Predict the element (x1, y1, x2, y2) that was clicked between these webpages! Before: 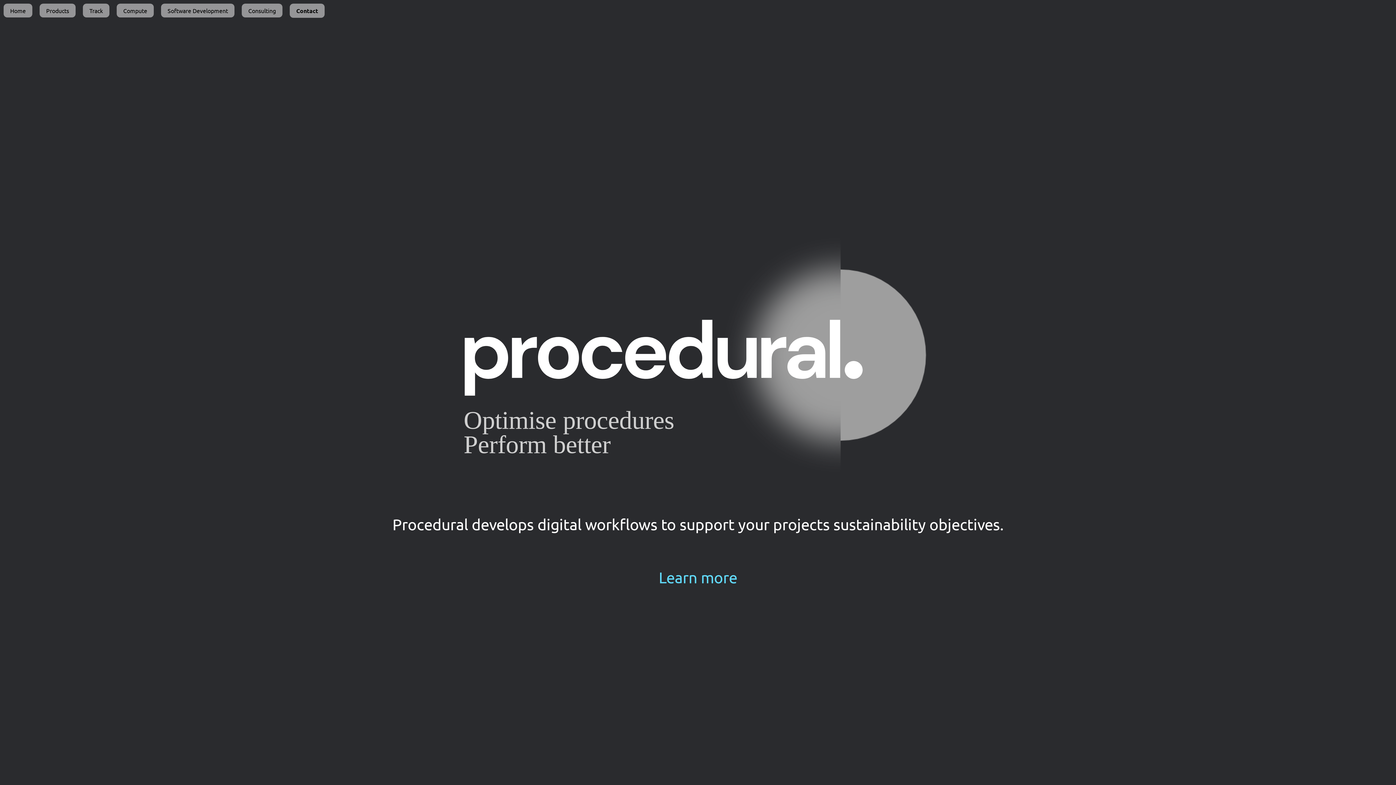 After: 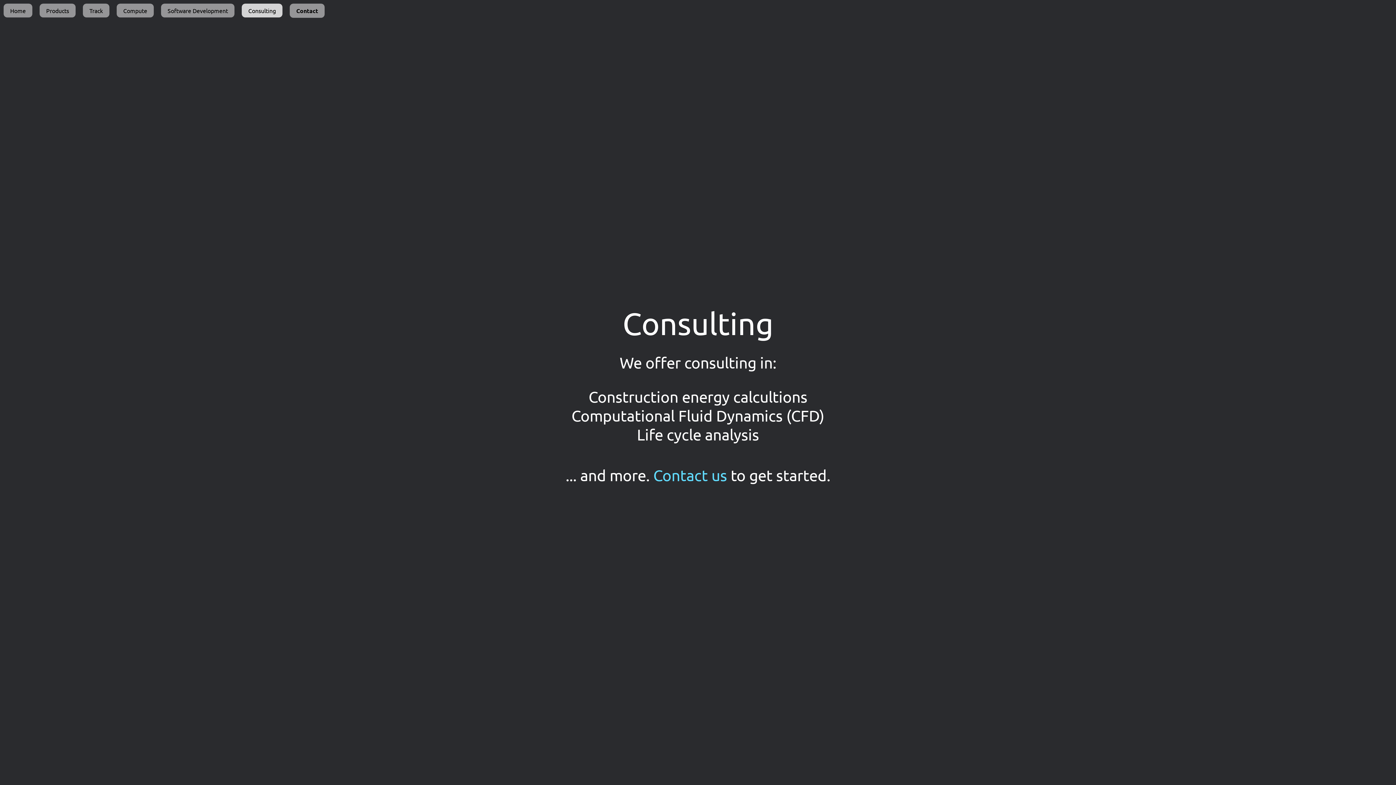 Action: bbox: (241, 3, 282, 17) label: Consulting